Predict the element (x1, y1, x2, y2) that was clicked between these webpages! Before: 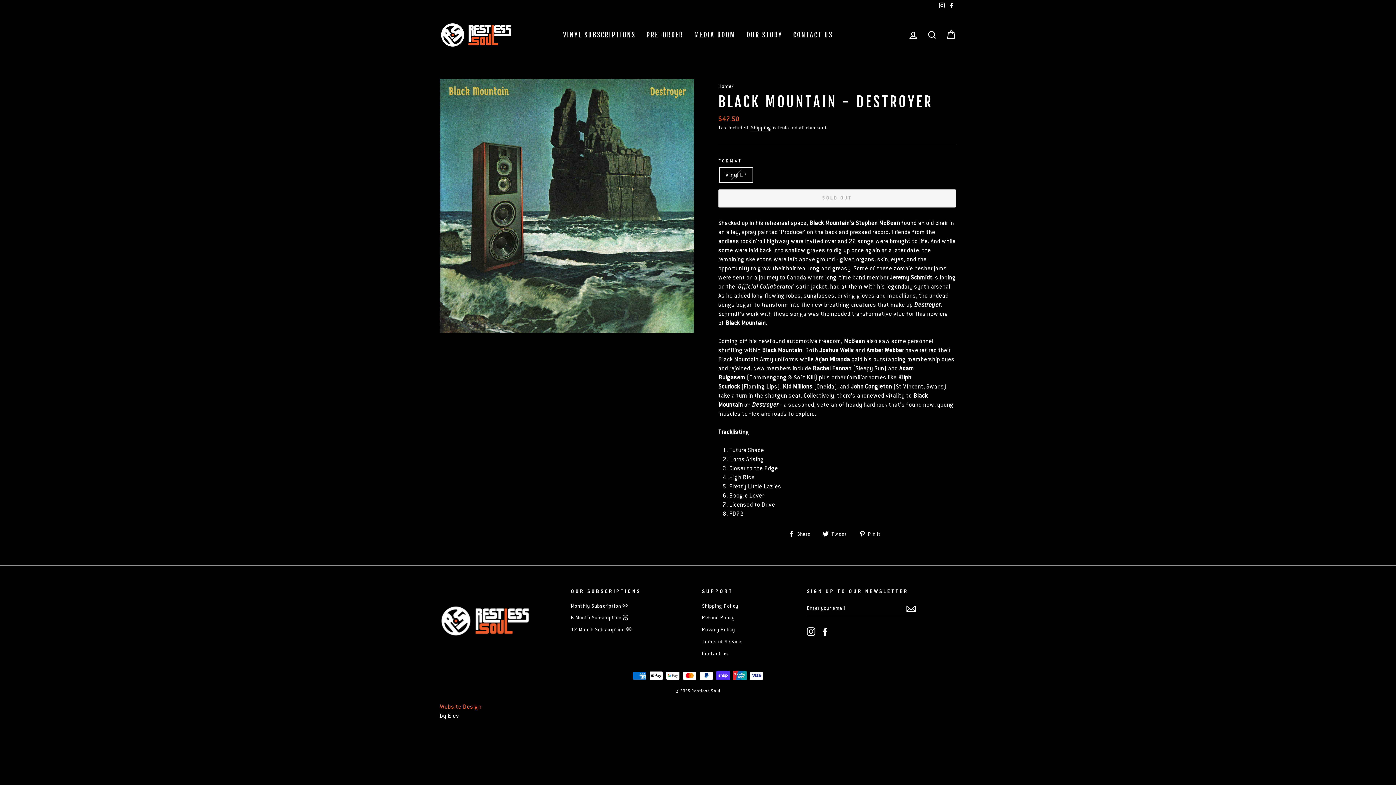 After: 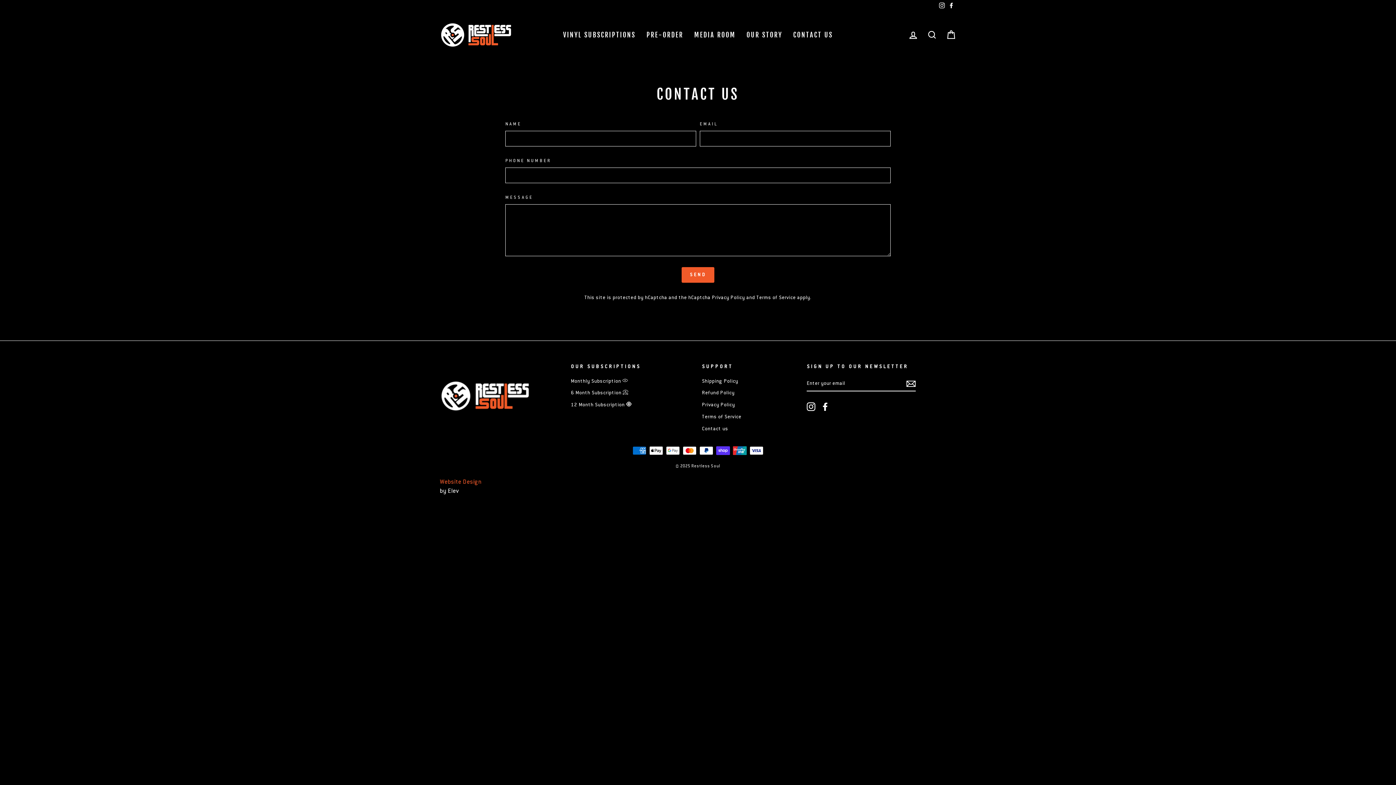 Action: label: Contact us bbox: (702, 648, 728, 659)